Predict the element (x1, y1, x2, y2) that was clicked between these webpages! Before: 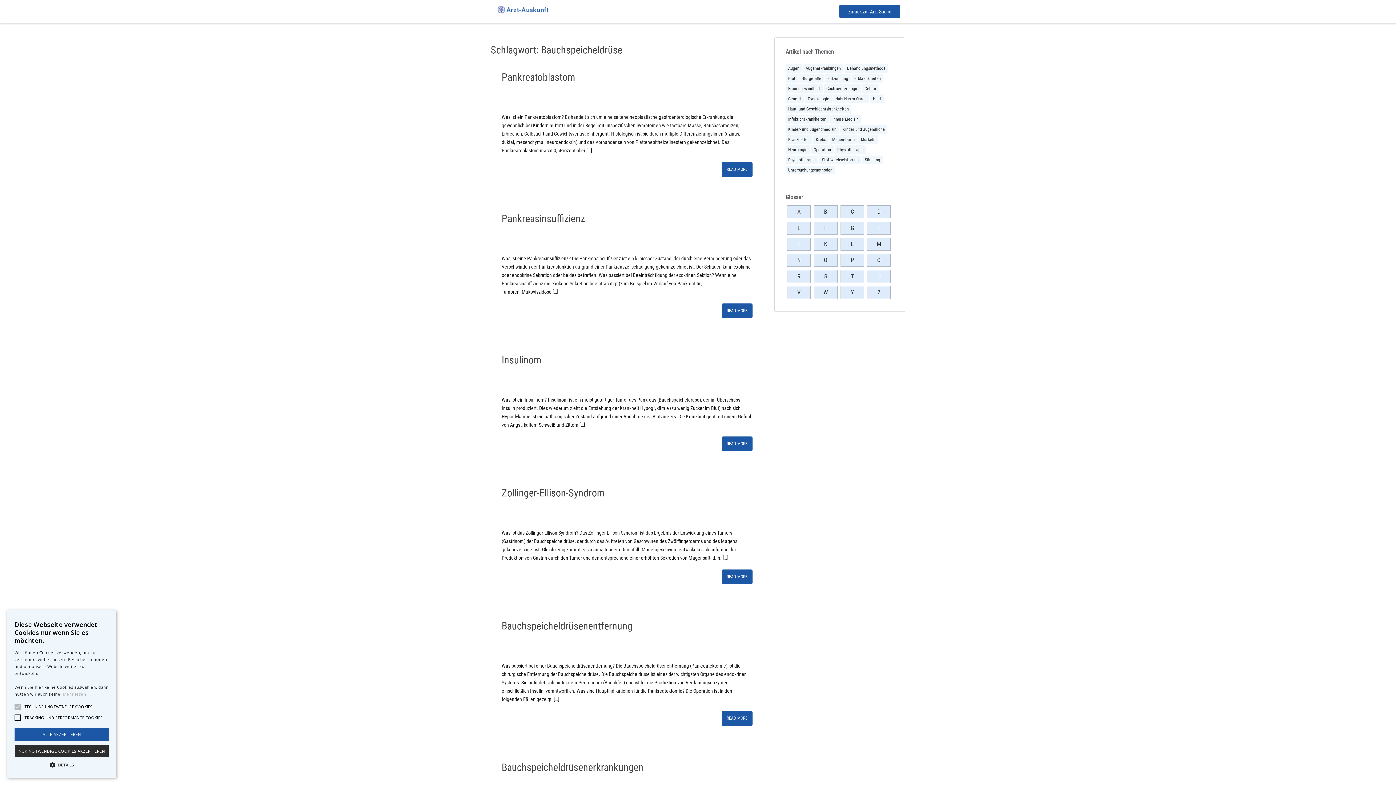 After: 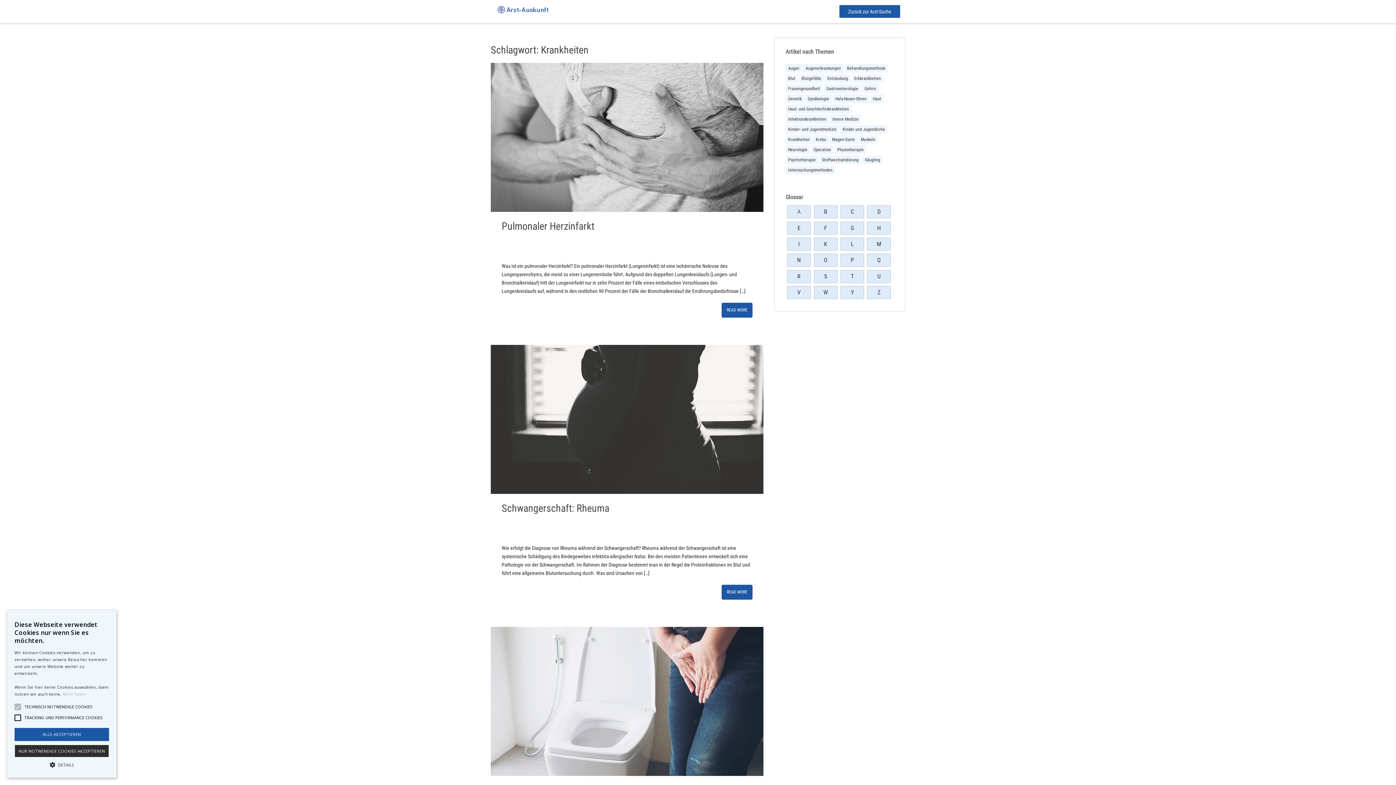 Action: label: Krankheiten (286 Einträge) bbox: (785, 135, 812, 144)